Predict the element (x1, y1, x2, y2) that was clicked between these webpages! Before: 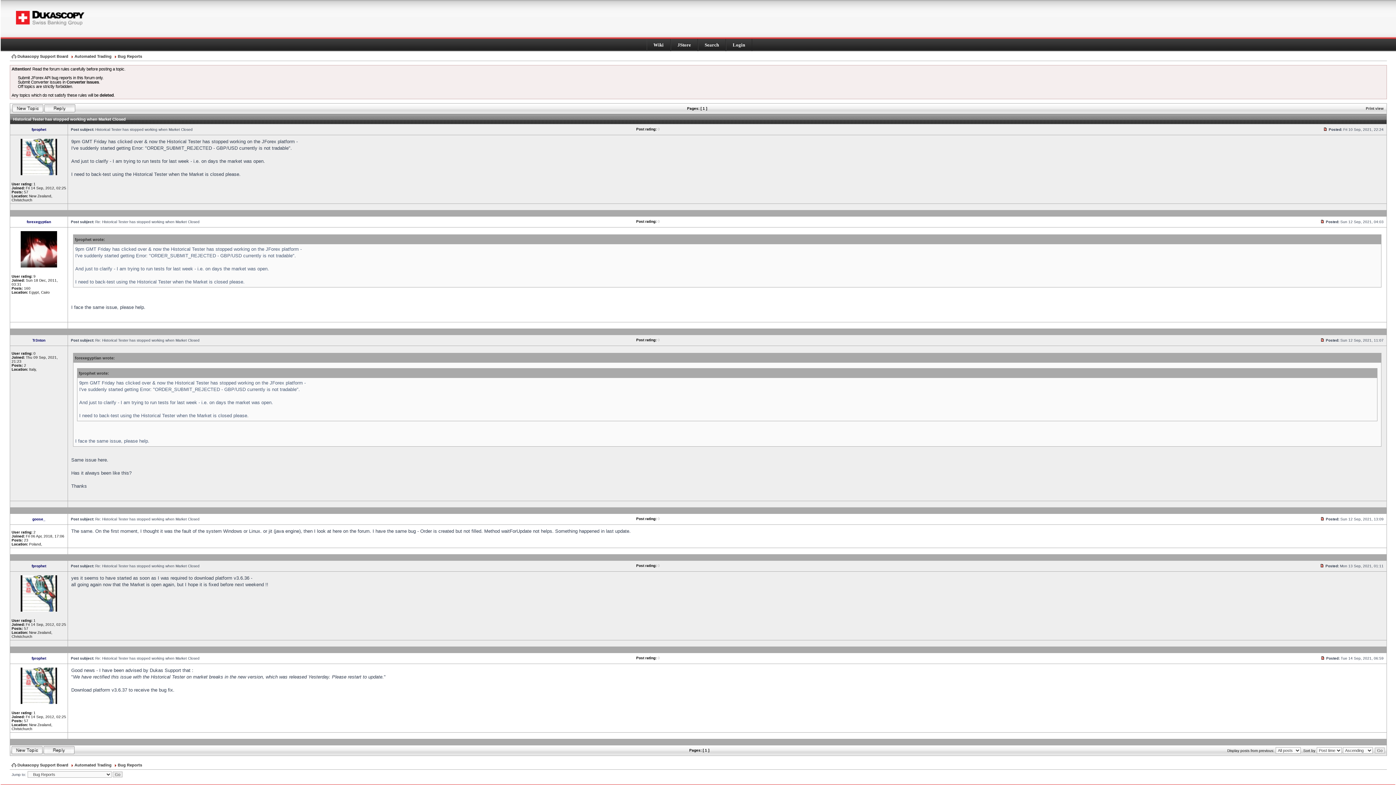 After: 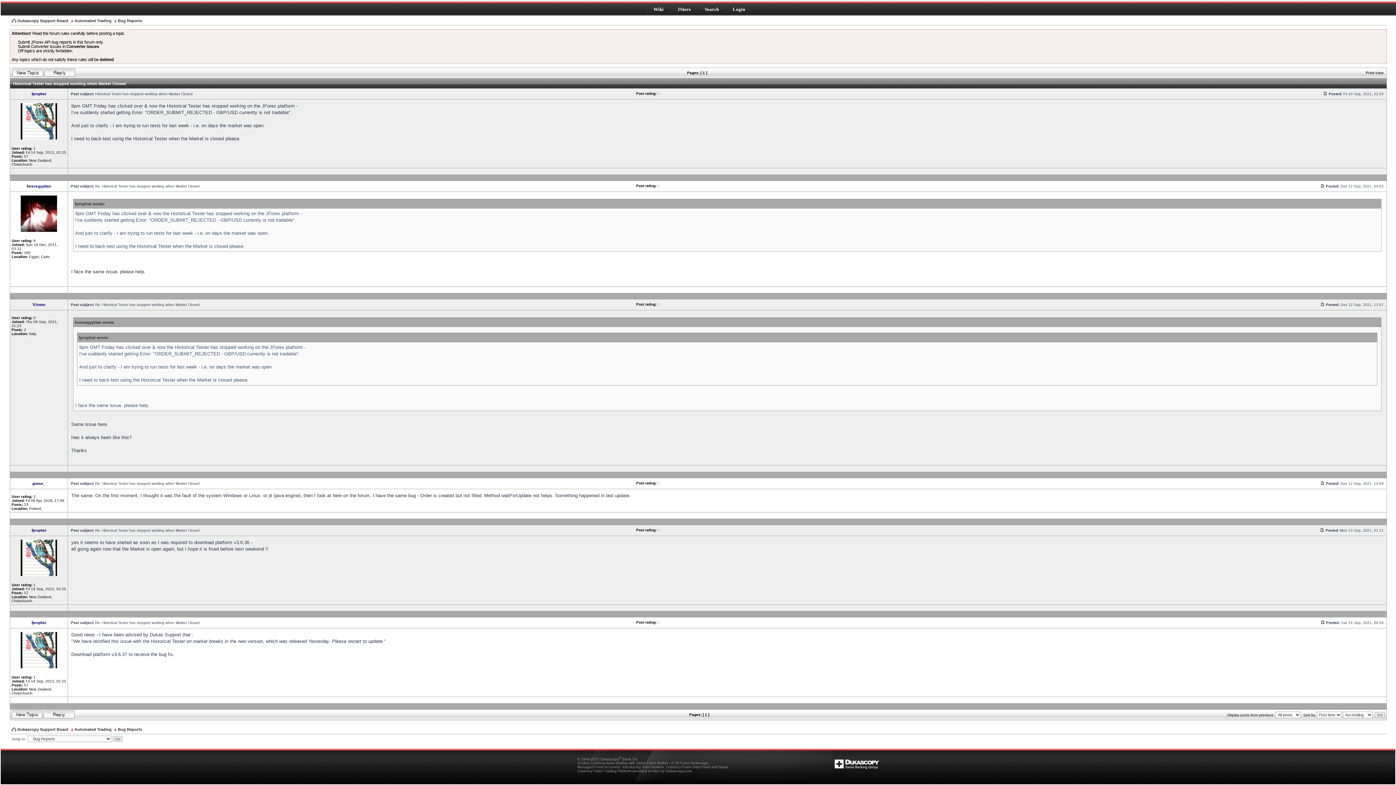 Action: bbox: (1323, 127, 1328, 131)